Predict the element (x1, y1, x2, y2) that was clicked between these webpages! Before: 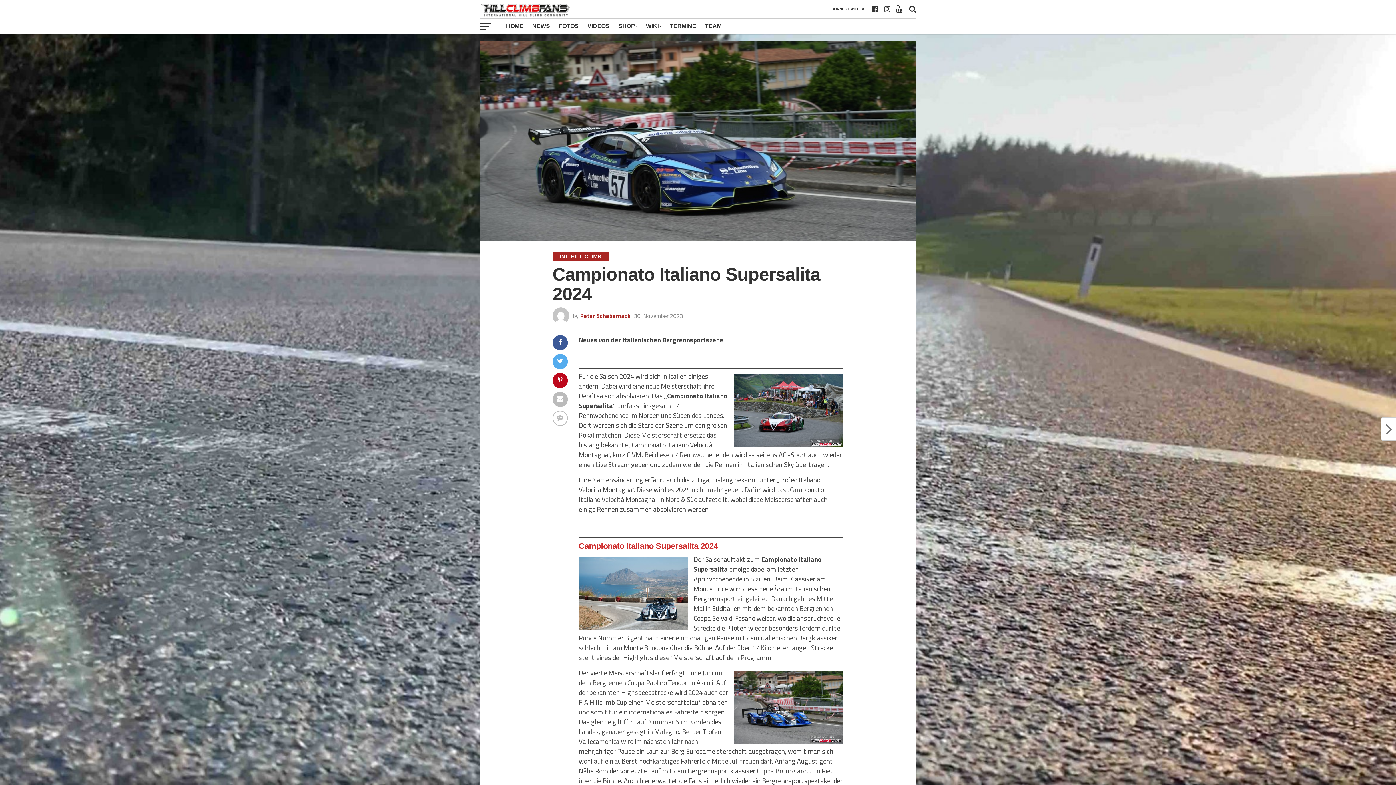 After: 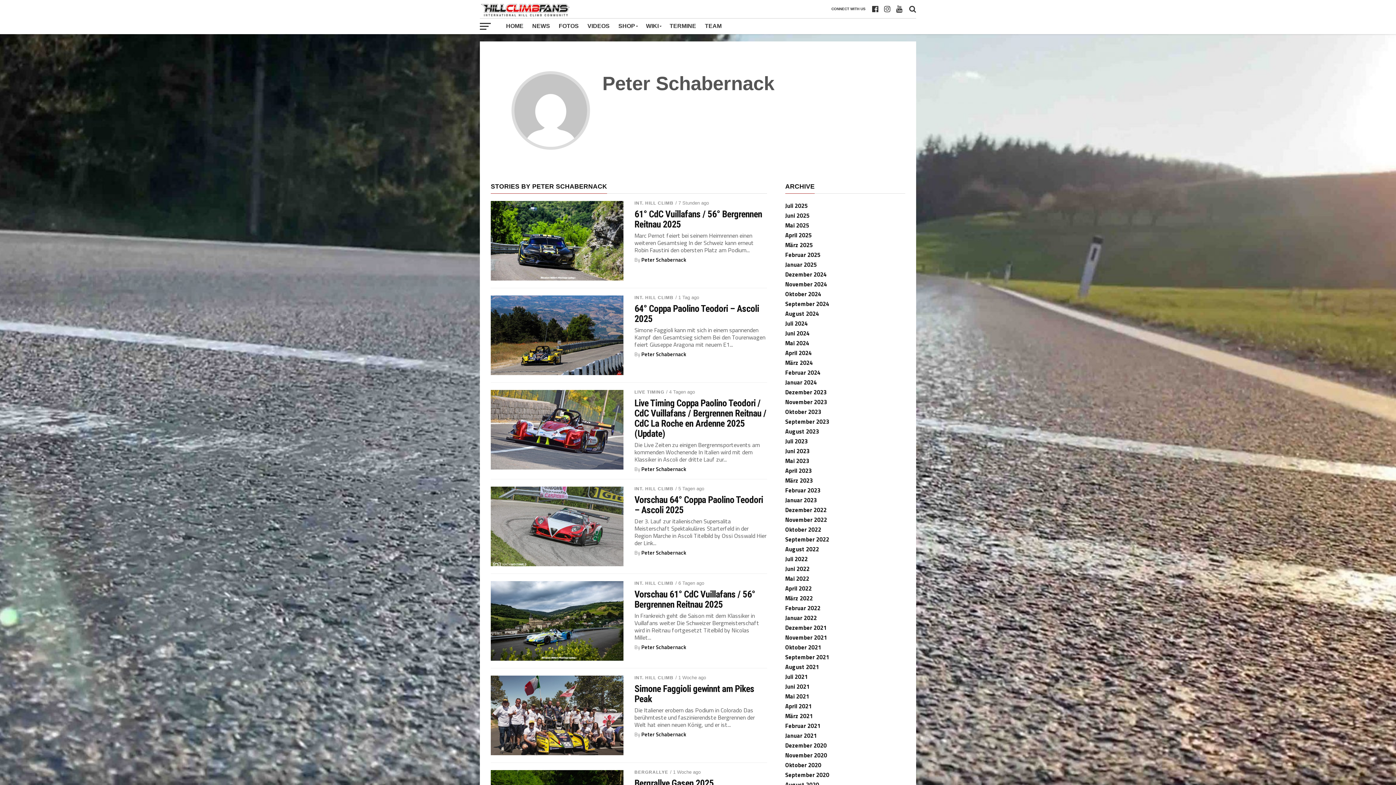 Action: label: Peter Schabernack bbox: (580, 311, 630, 320)